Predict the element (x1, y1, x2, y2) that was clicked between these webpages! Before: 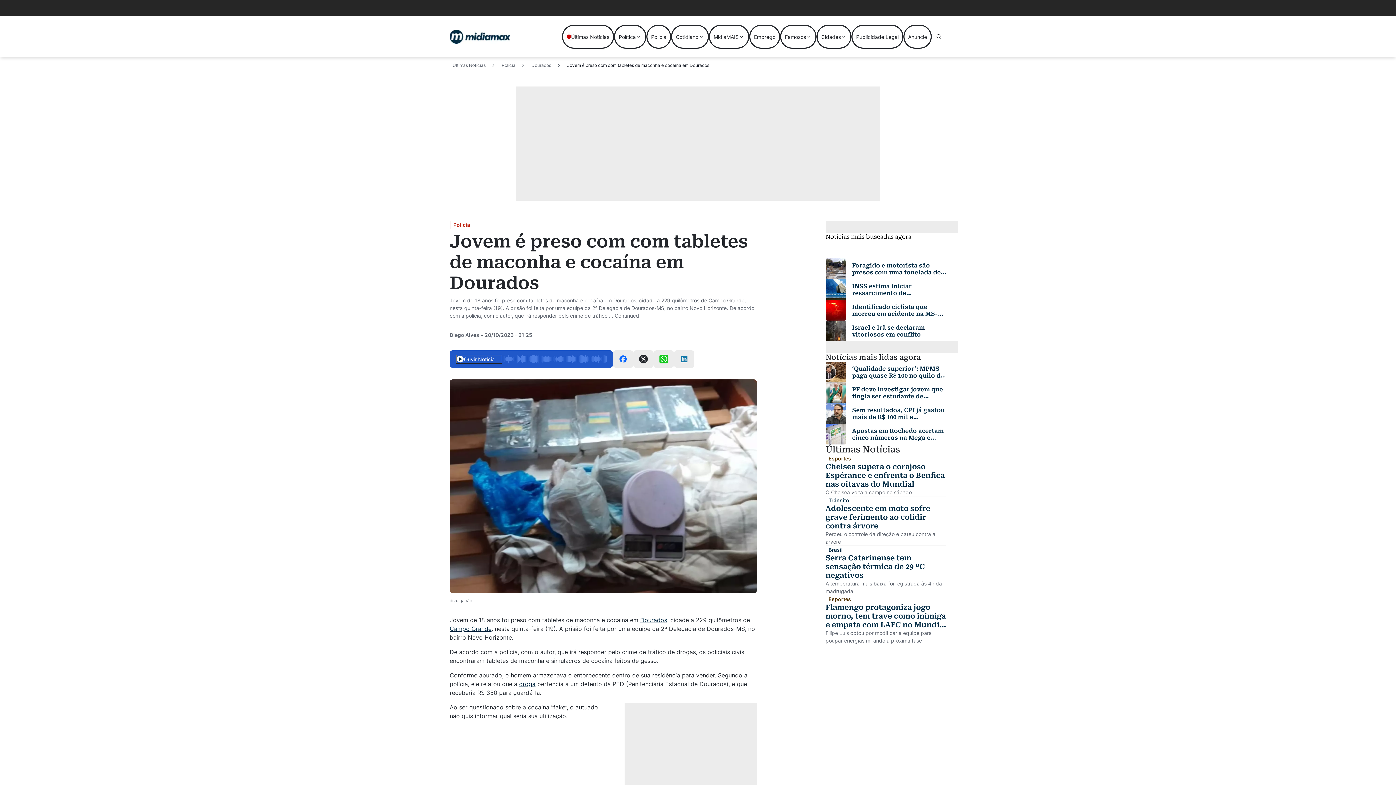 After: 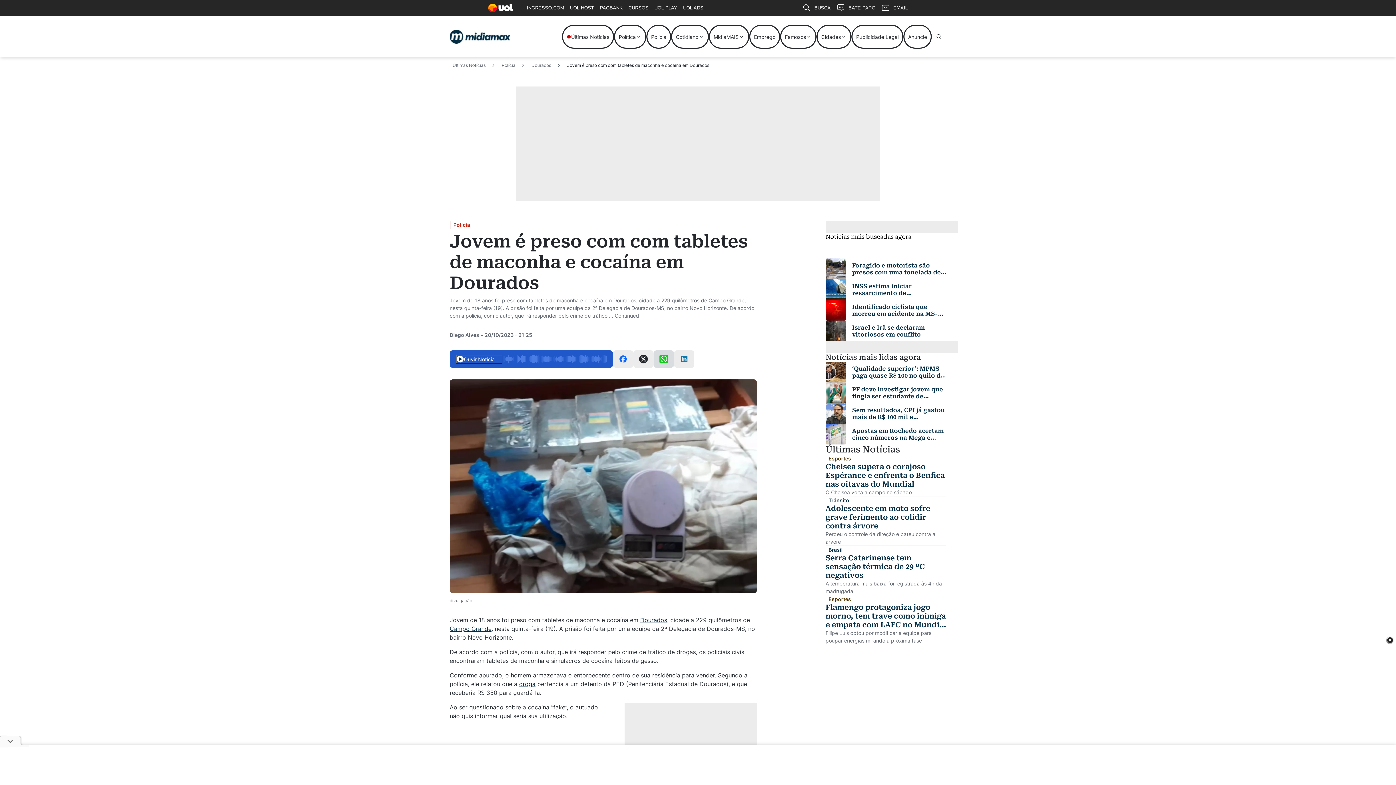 Action: bbox: (653, 350, 674, 368)